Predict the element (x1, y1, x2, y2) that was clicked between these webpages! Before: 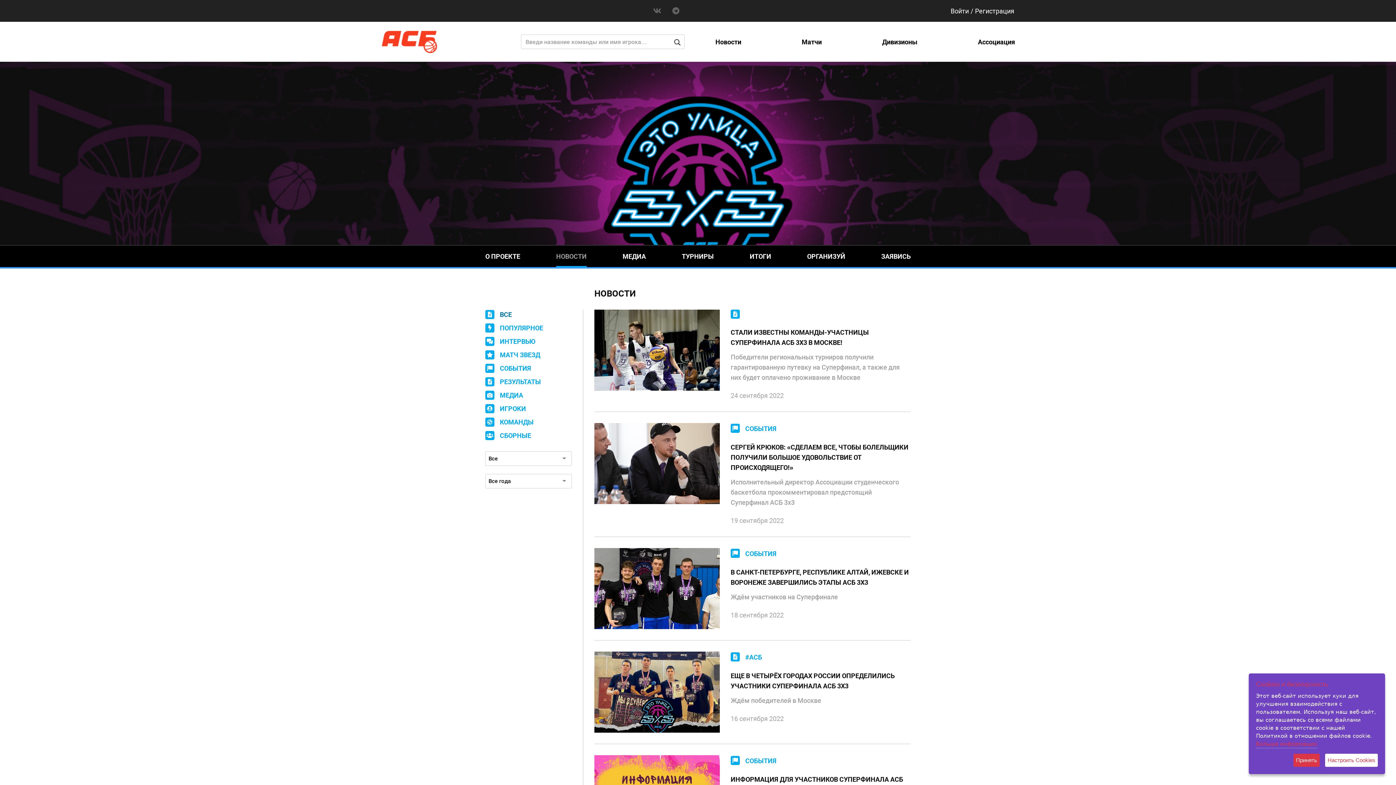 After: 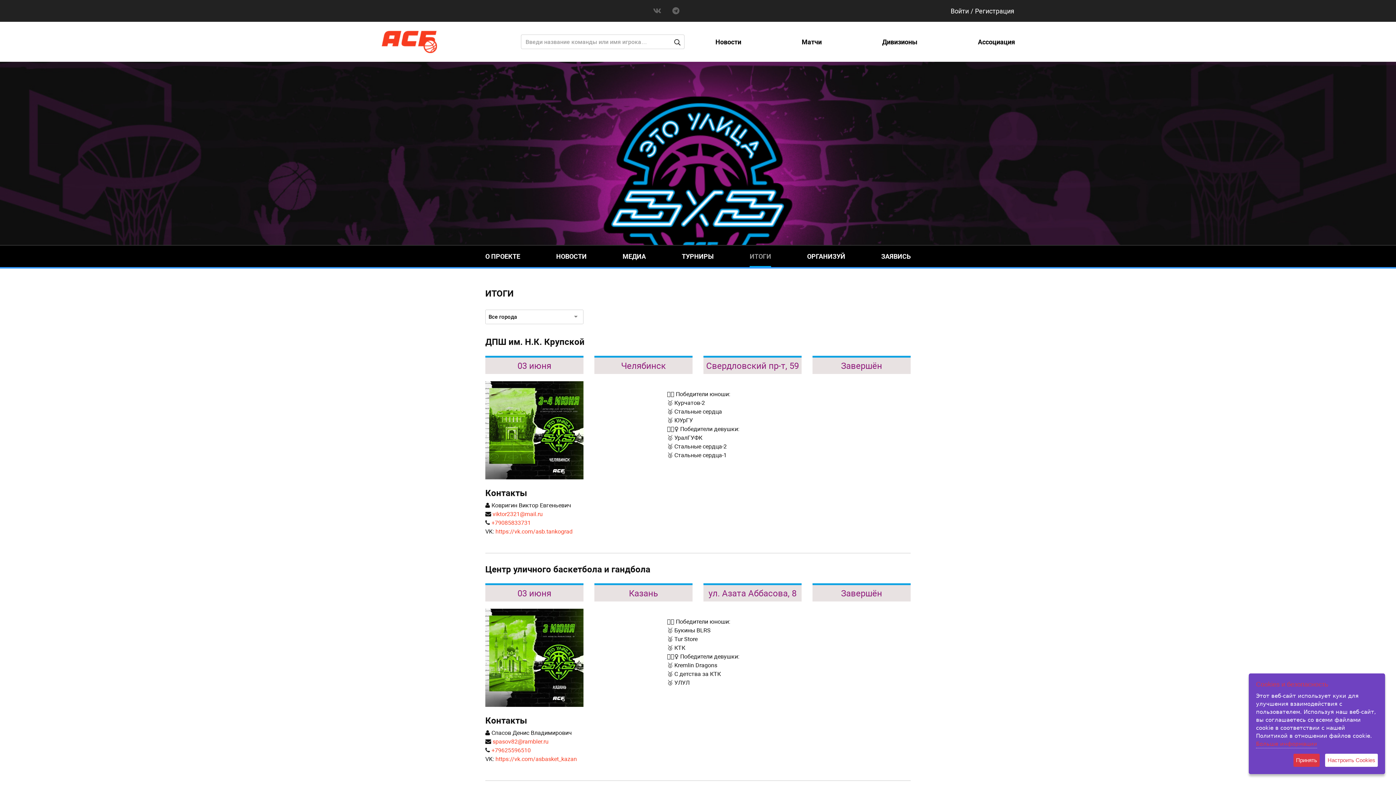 Action: label: ИТОГИ bbox: (749, 245, 771, 267)